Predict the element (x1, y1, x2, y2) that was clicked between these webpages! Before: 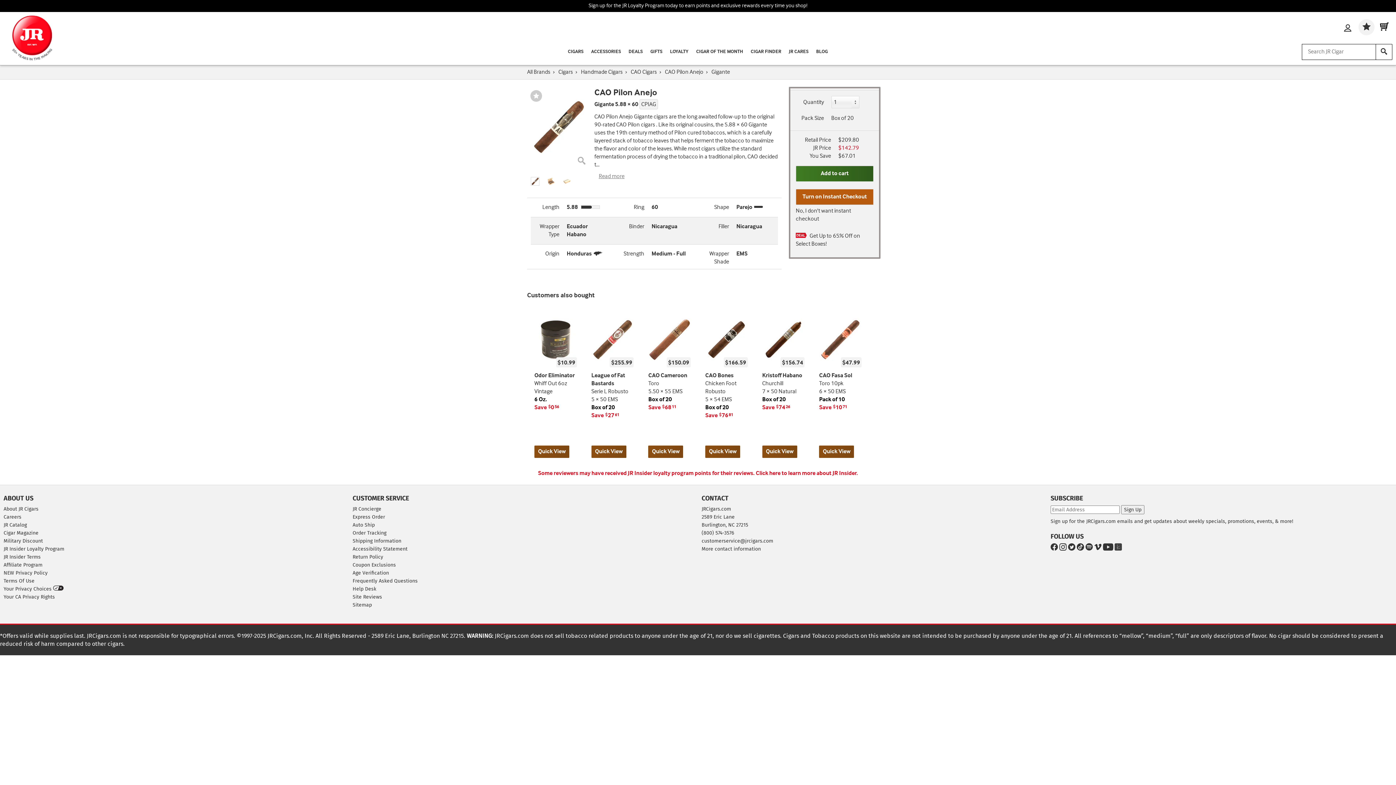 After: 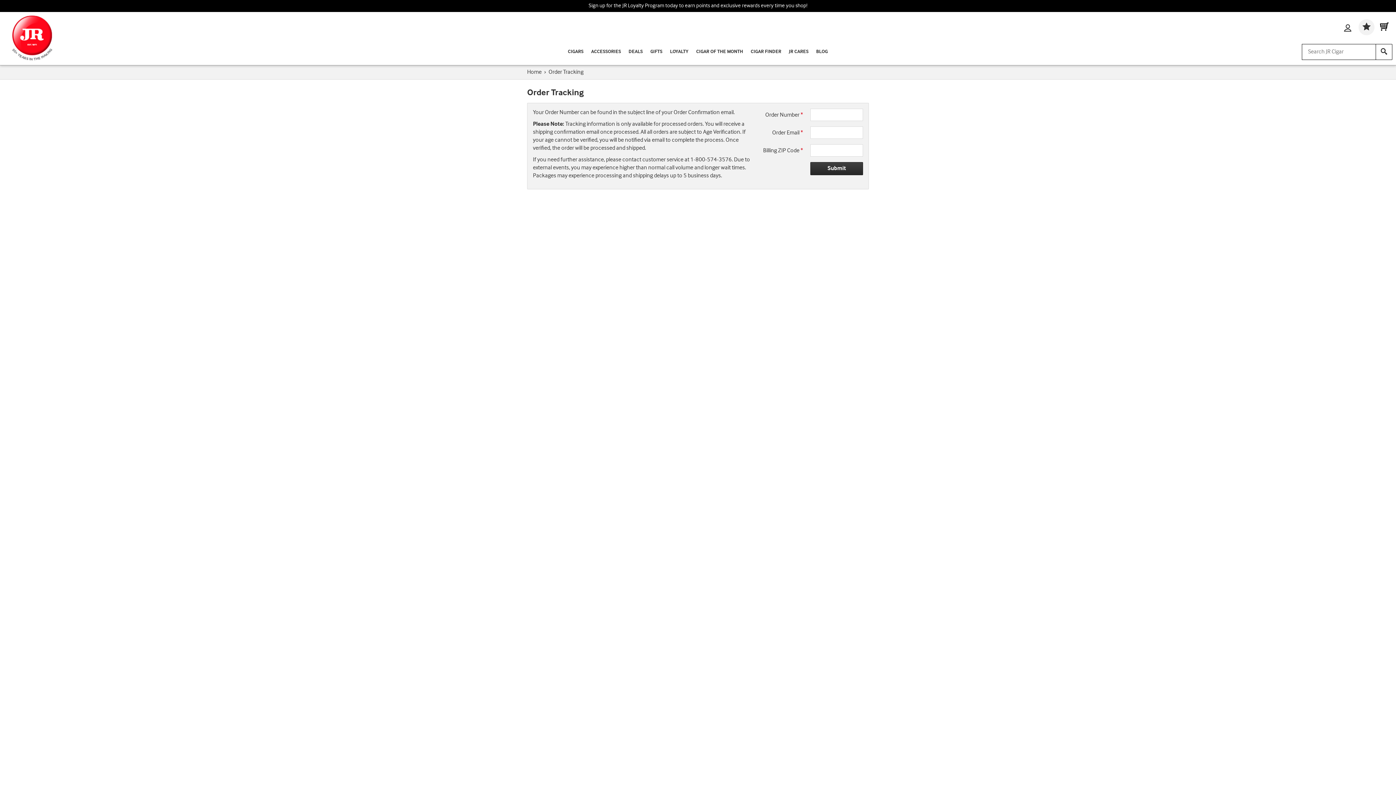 Action: label: Order Tracking bbox: (352, 529, 694, 537)